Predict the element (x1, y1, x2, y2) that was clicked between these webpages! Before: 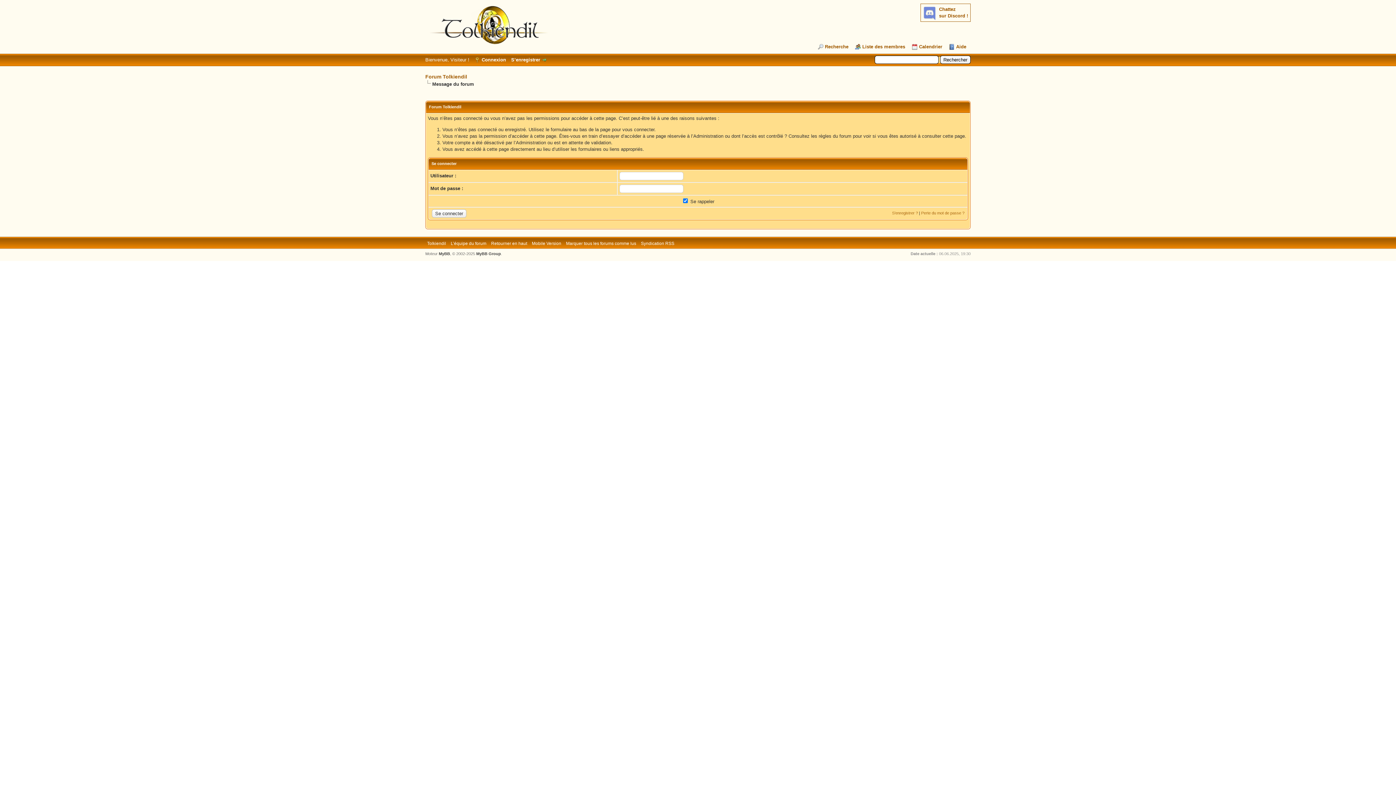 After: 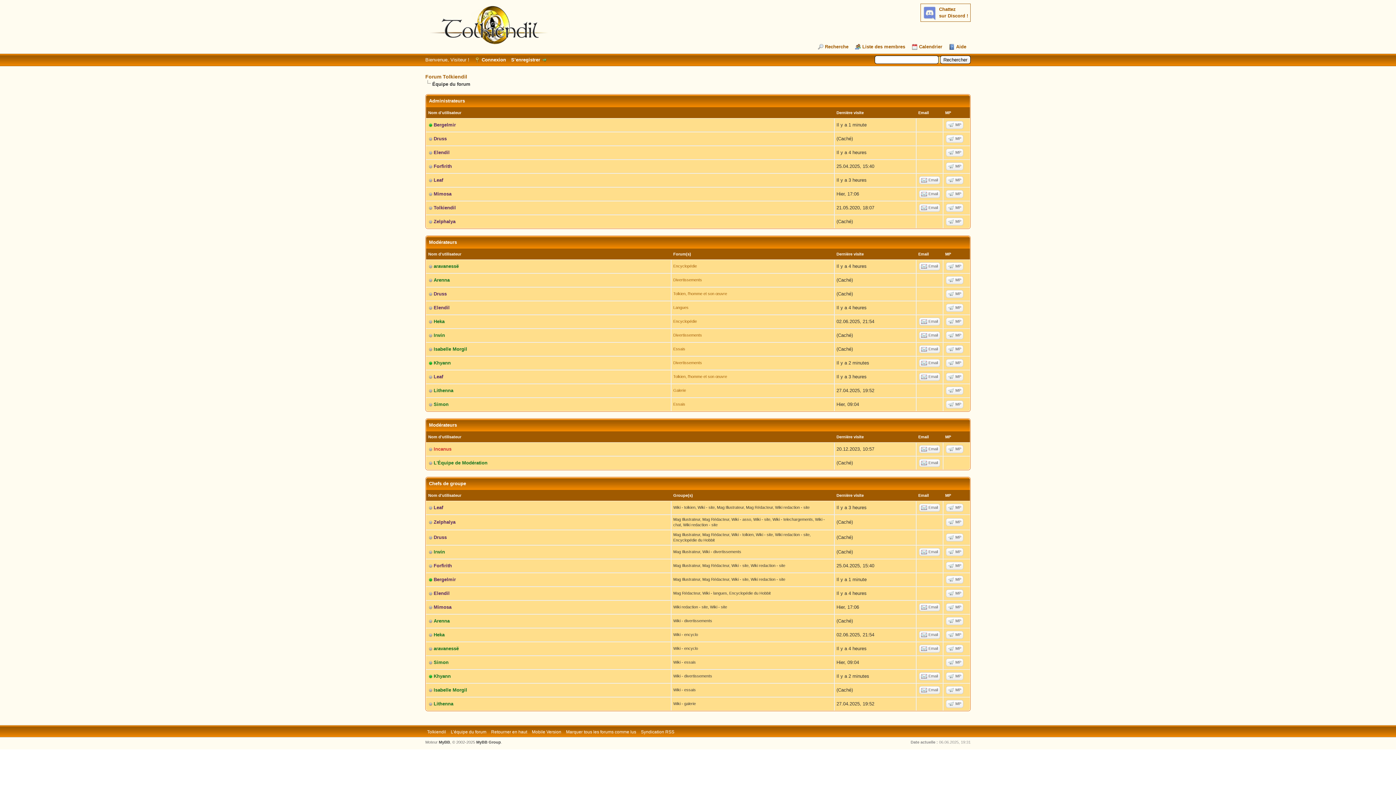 Action: label: L’équipe du forum bbox: (450, 241, 486, 246)